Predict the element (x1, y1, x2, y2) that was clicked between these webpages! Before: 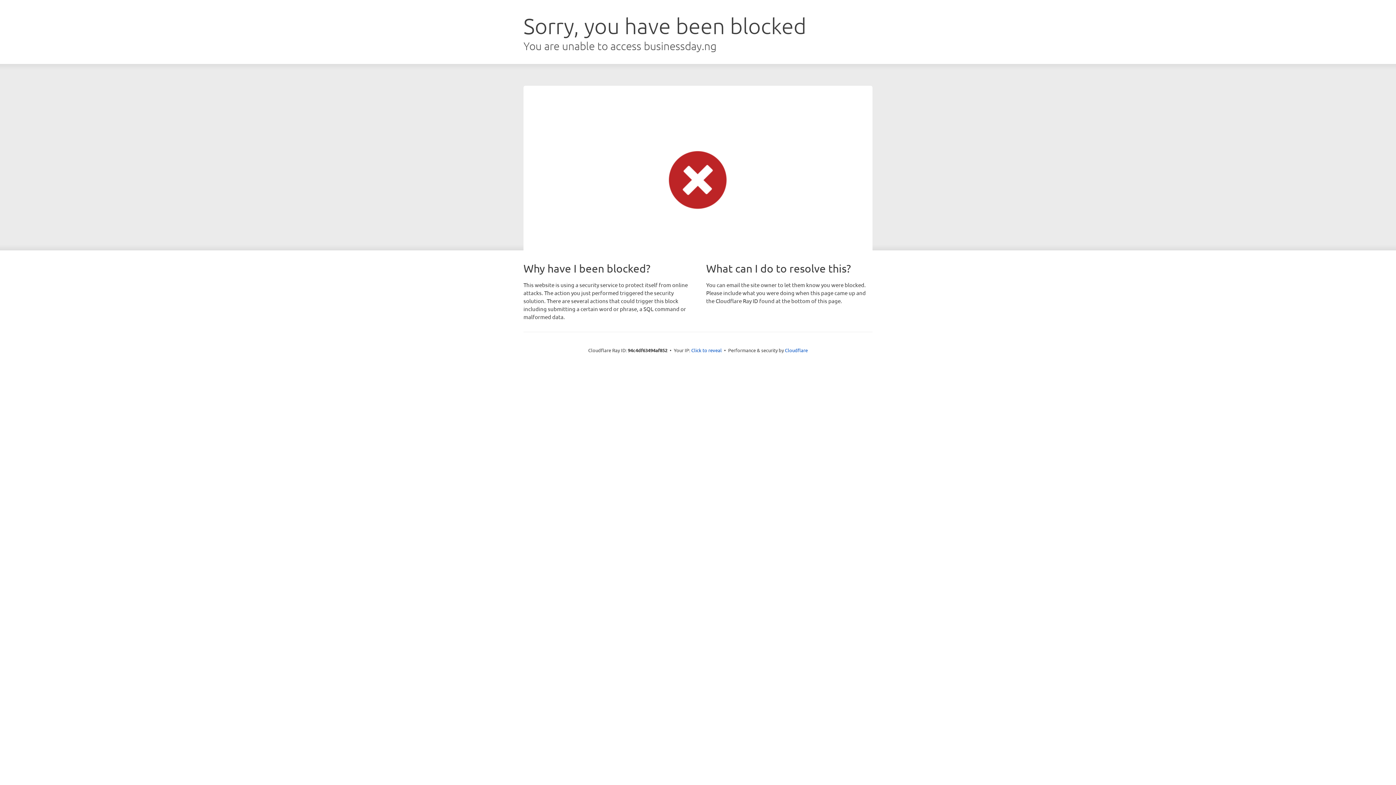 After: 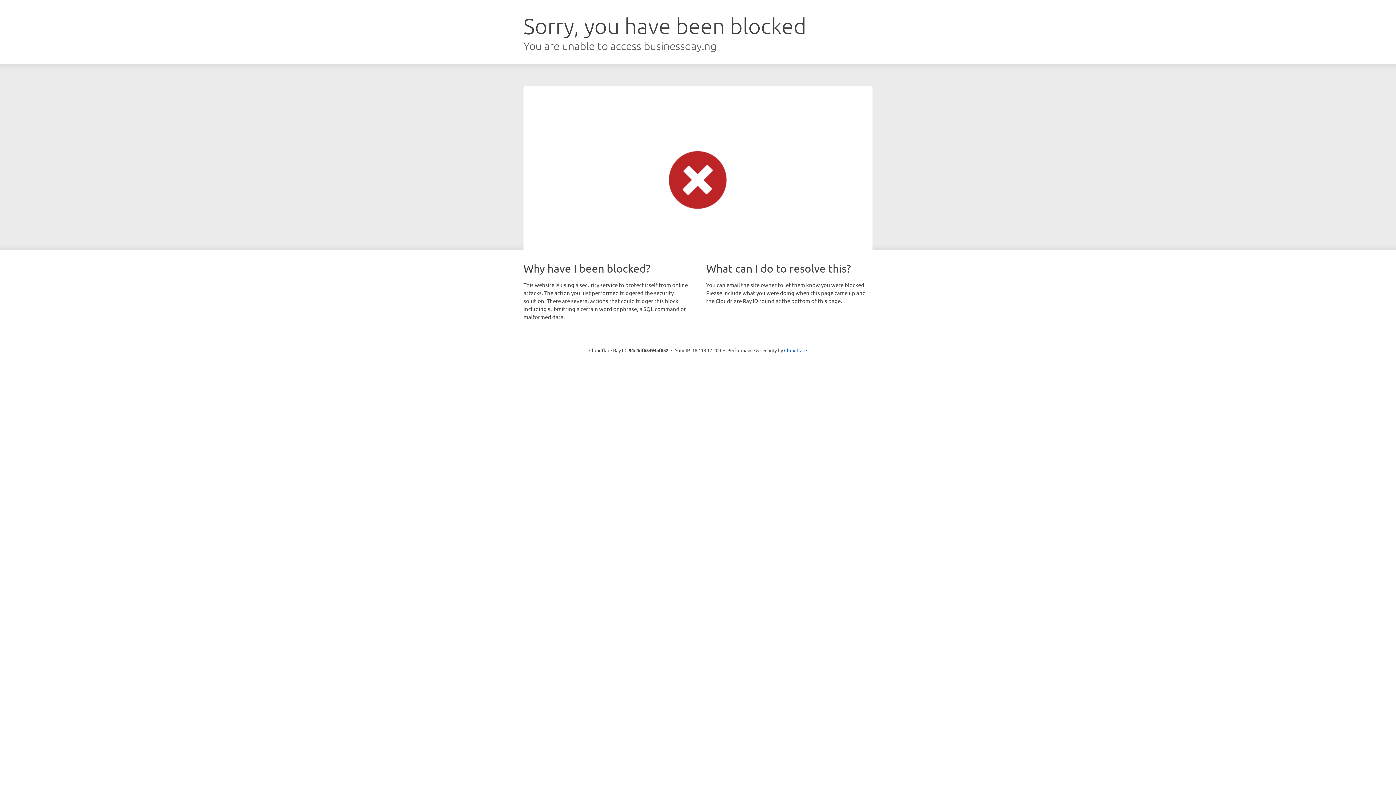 Action: label: Click to reveal bbox: (691, 346, 722, 353)